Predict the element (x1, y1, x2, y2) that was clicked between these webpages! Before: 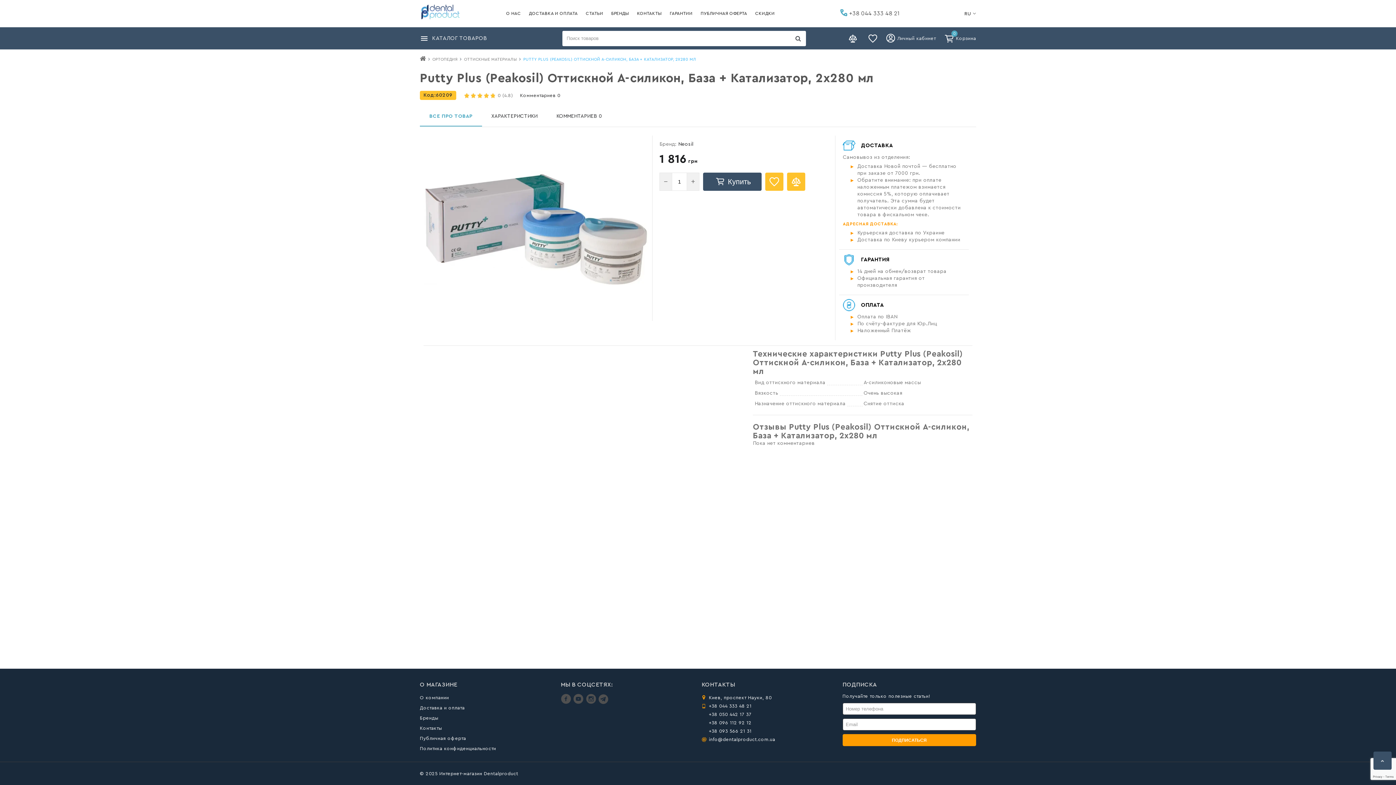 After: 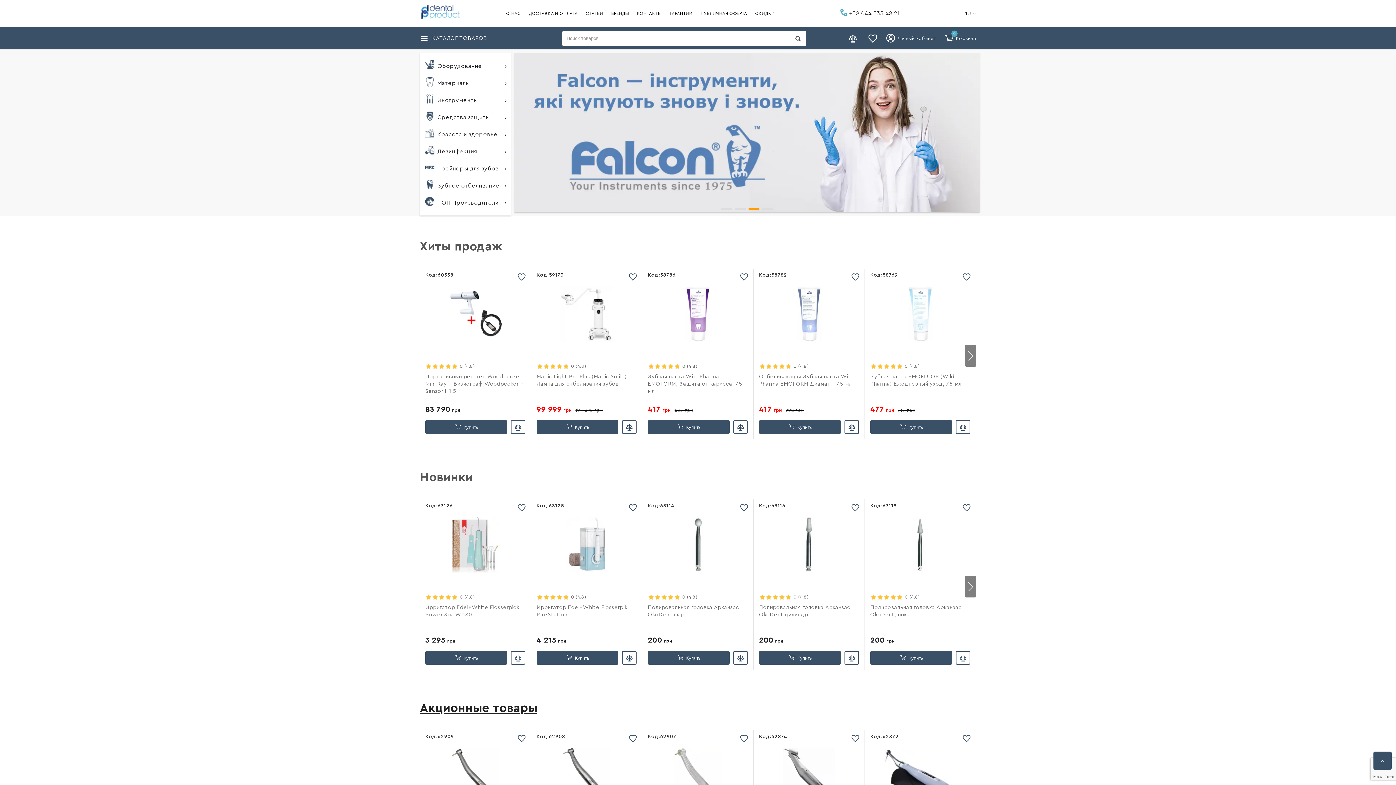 Action: bbox: (420, 57, 426, 61)